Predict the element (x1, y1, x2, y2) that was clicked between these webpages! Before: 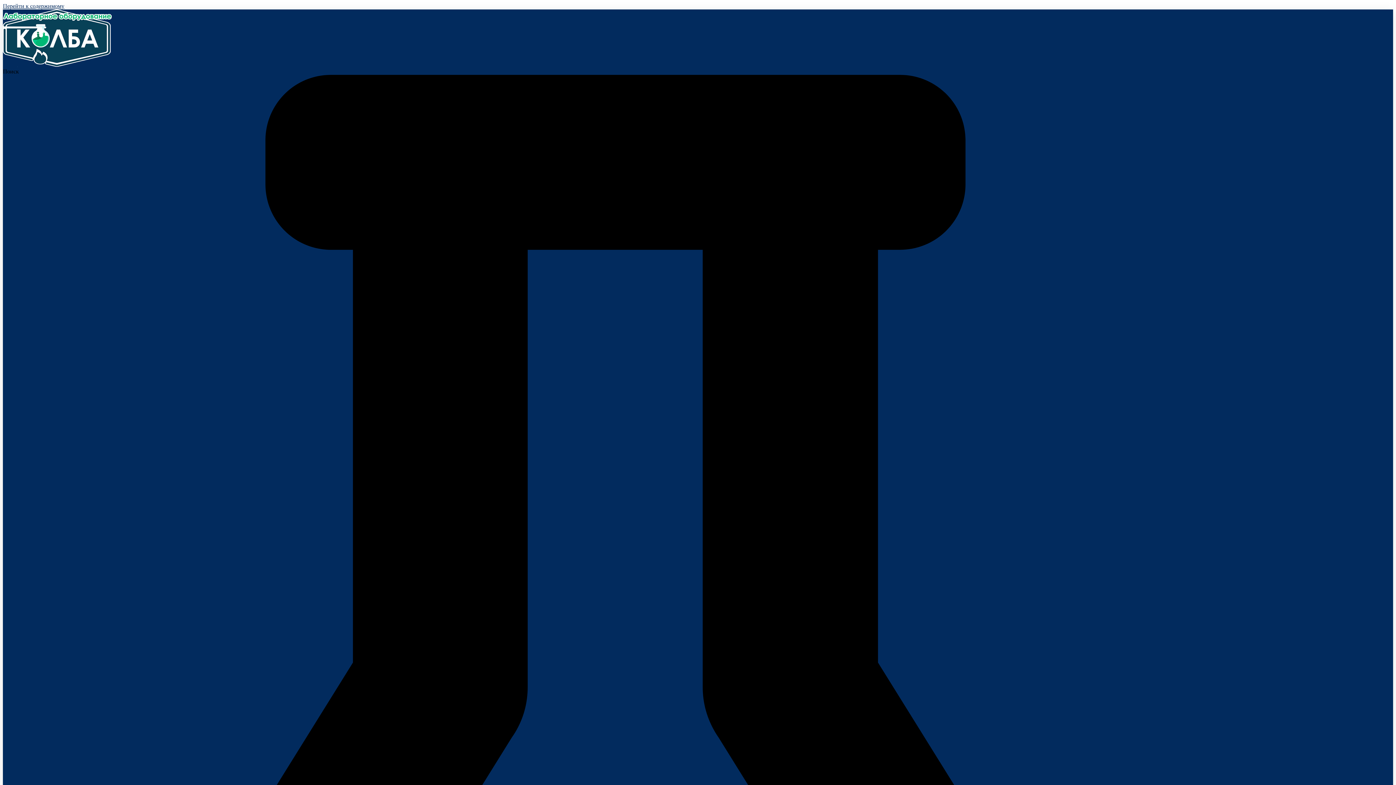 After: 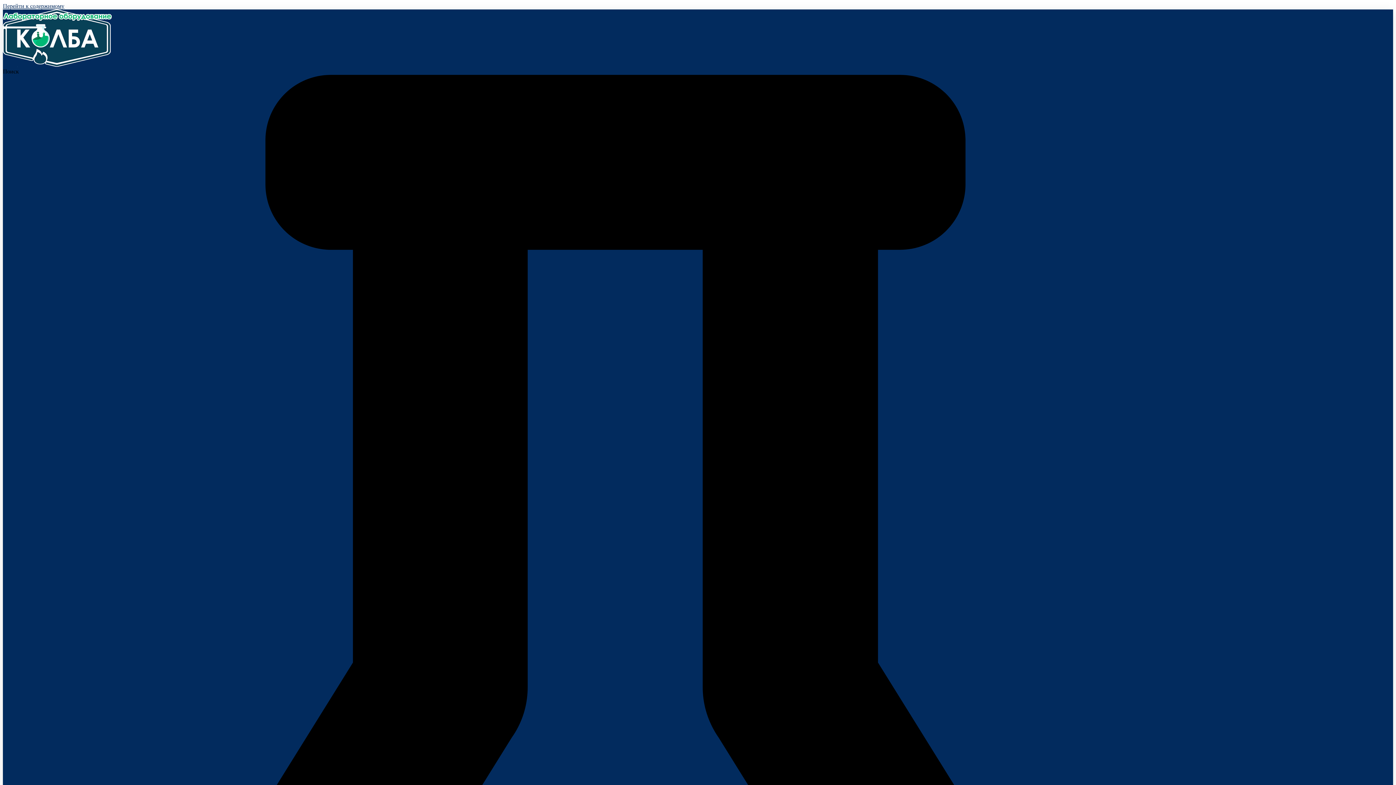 Action: bbox: (2, 61, 112, 68)